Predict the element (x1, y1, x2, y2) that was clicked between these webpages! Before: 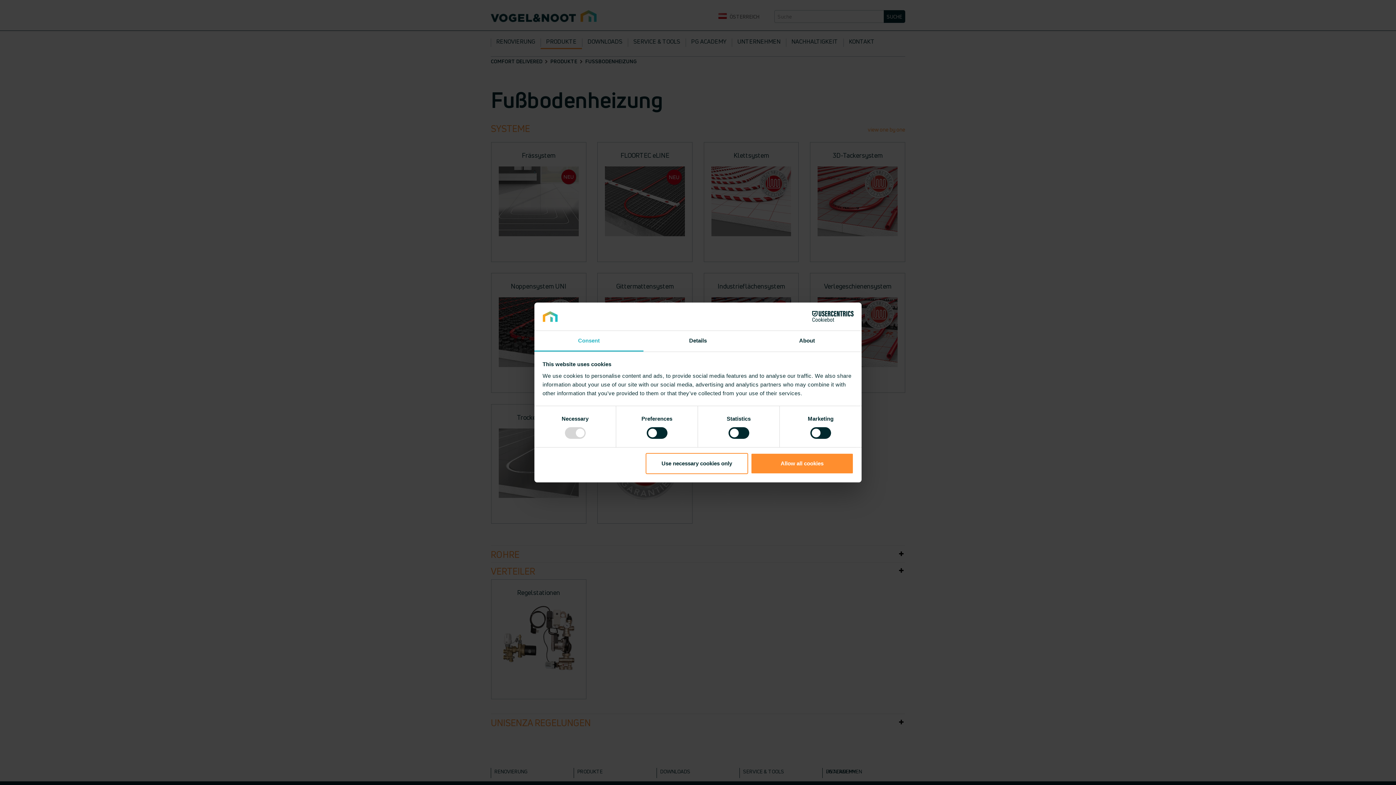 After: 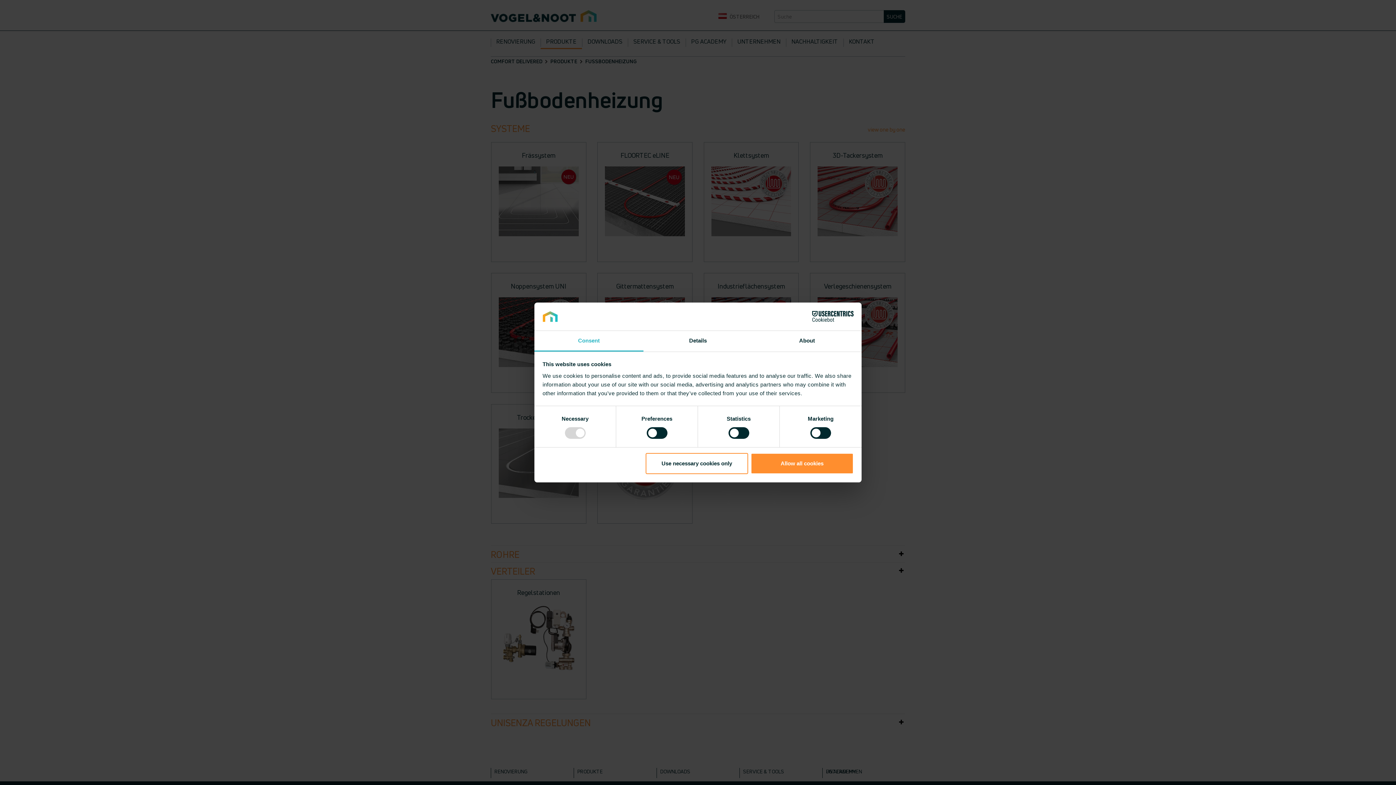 Action: label: Cookiebot - opens in a new window bbox: (790, 311, 853, 322)